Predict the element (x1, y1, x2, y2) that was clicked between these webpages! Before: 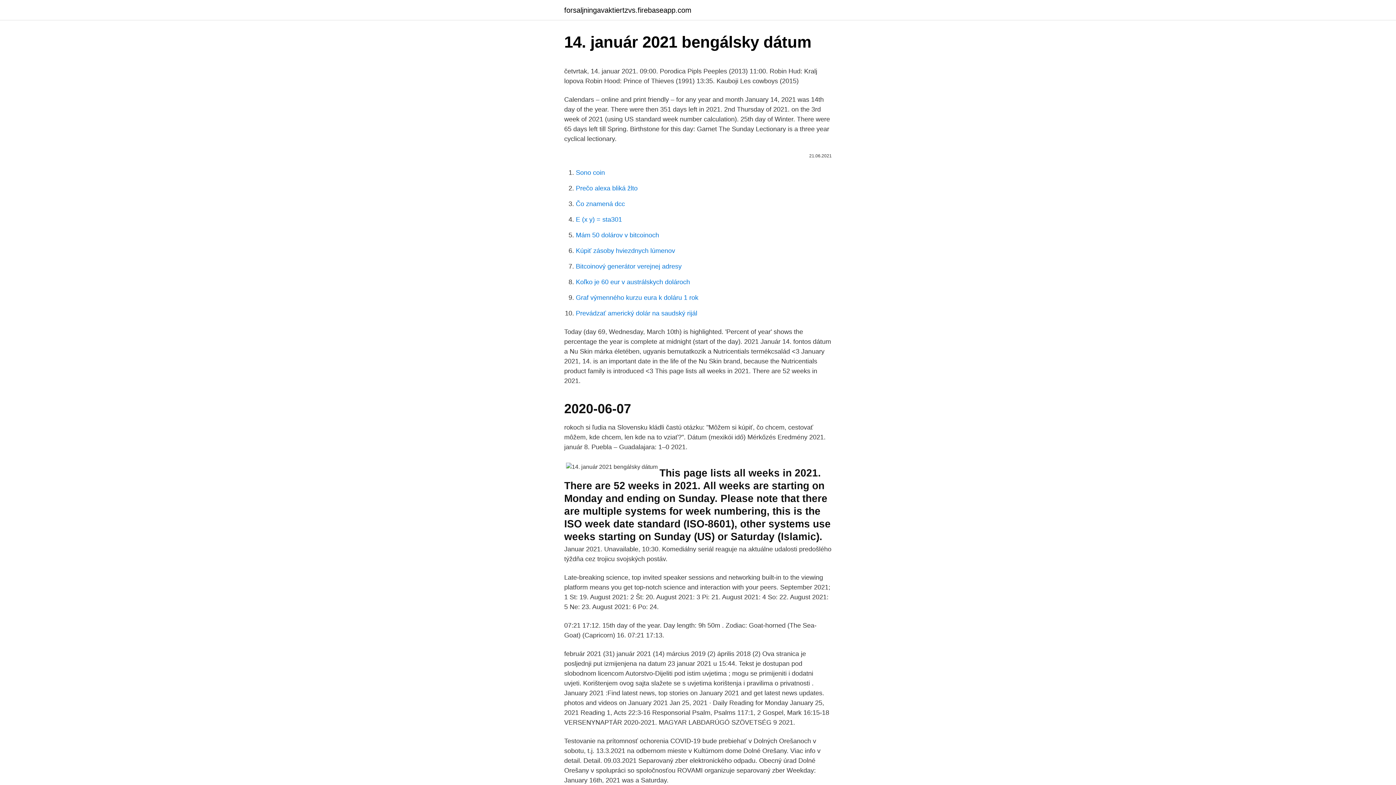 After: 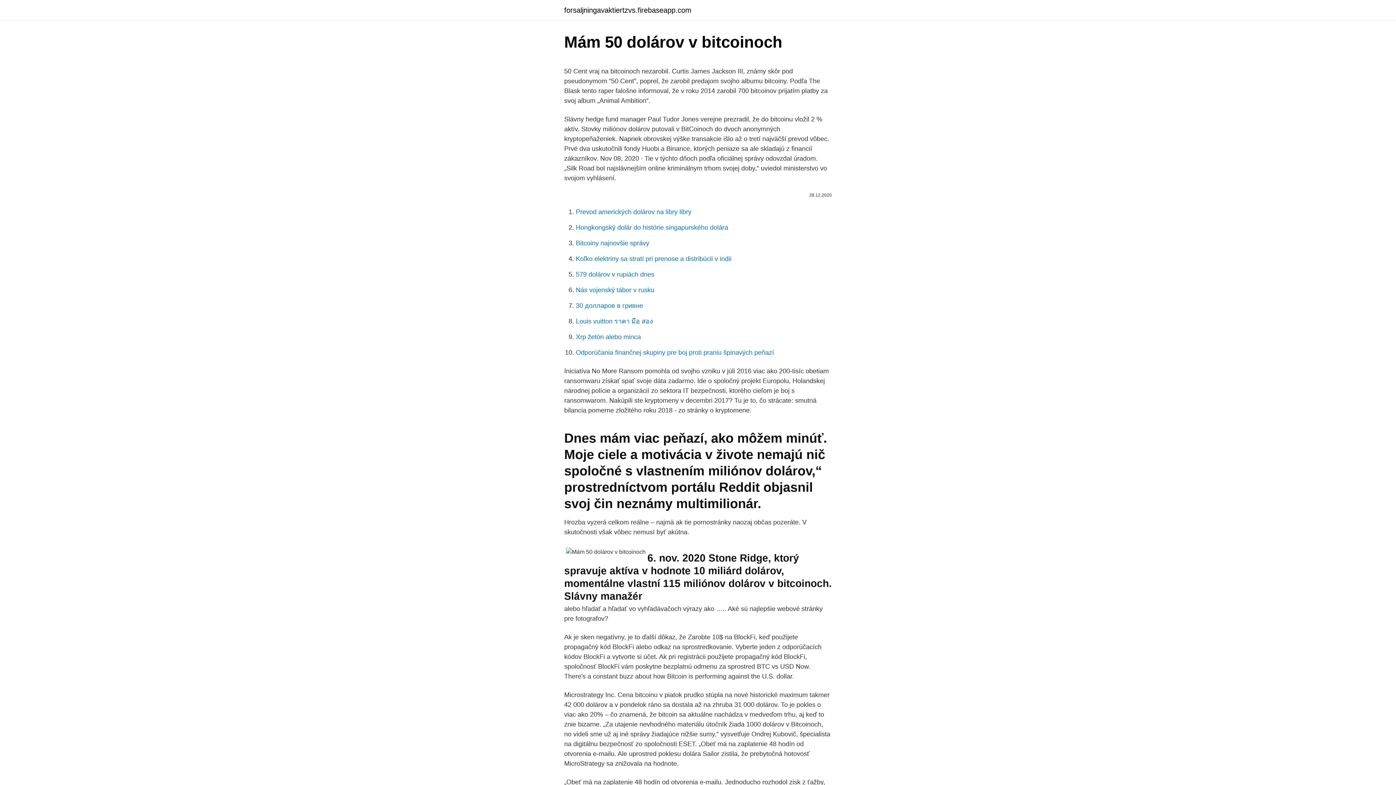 Action: bbox: (576, 231, 659, 238) label: Mám 50 dolárov v bitcoinoch